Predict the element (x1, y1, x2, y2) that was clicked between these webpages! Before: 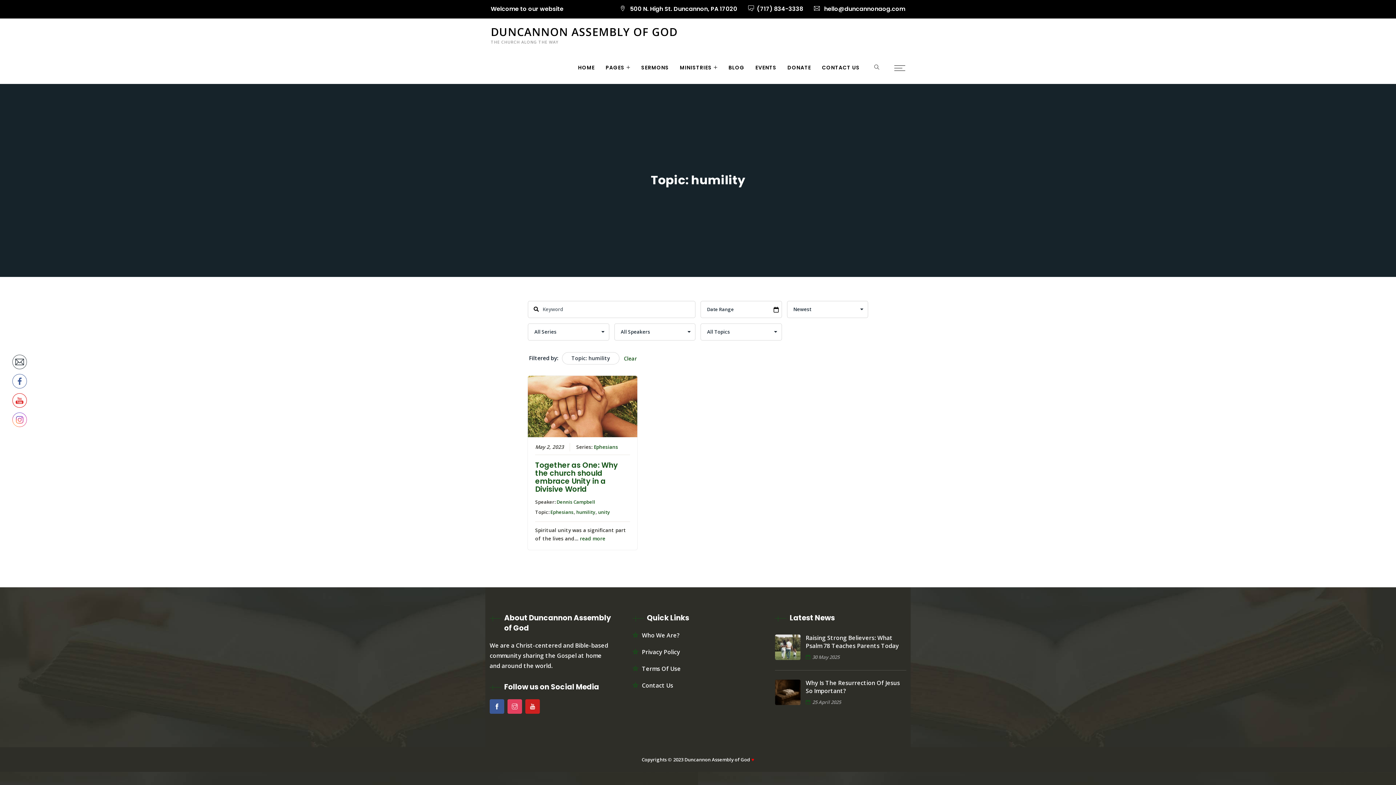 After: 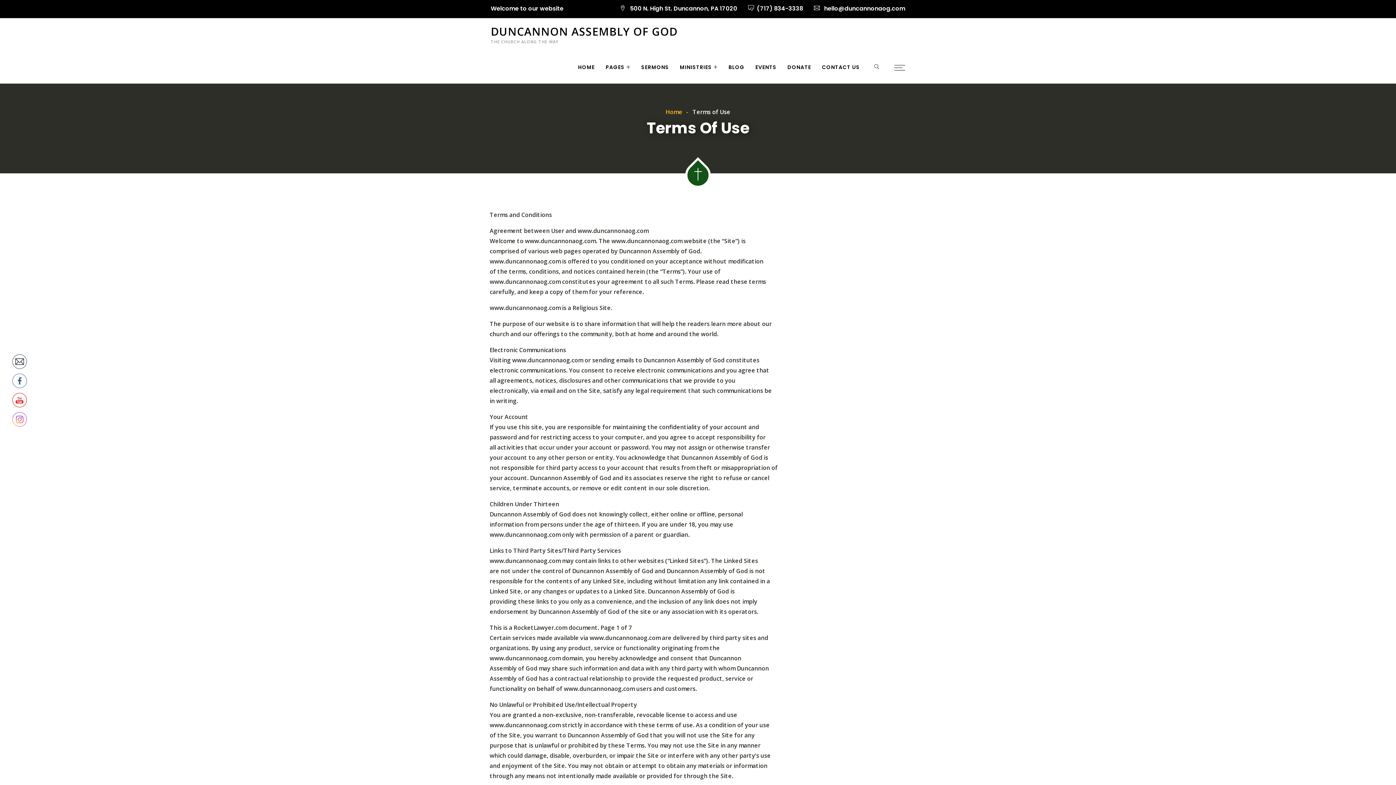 Action: bbox: (632, 665, 680, 673) label: Terms Of Use